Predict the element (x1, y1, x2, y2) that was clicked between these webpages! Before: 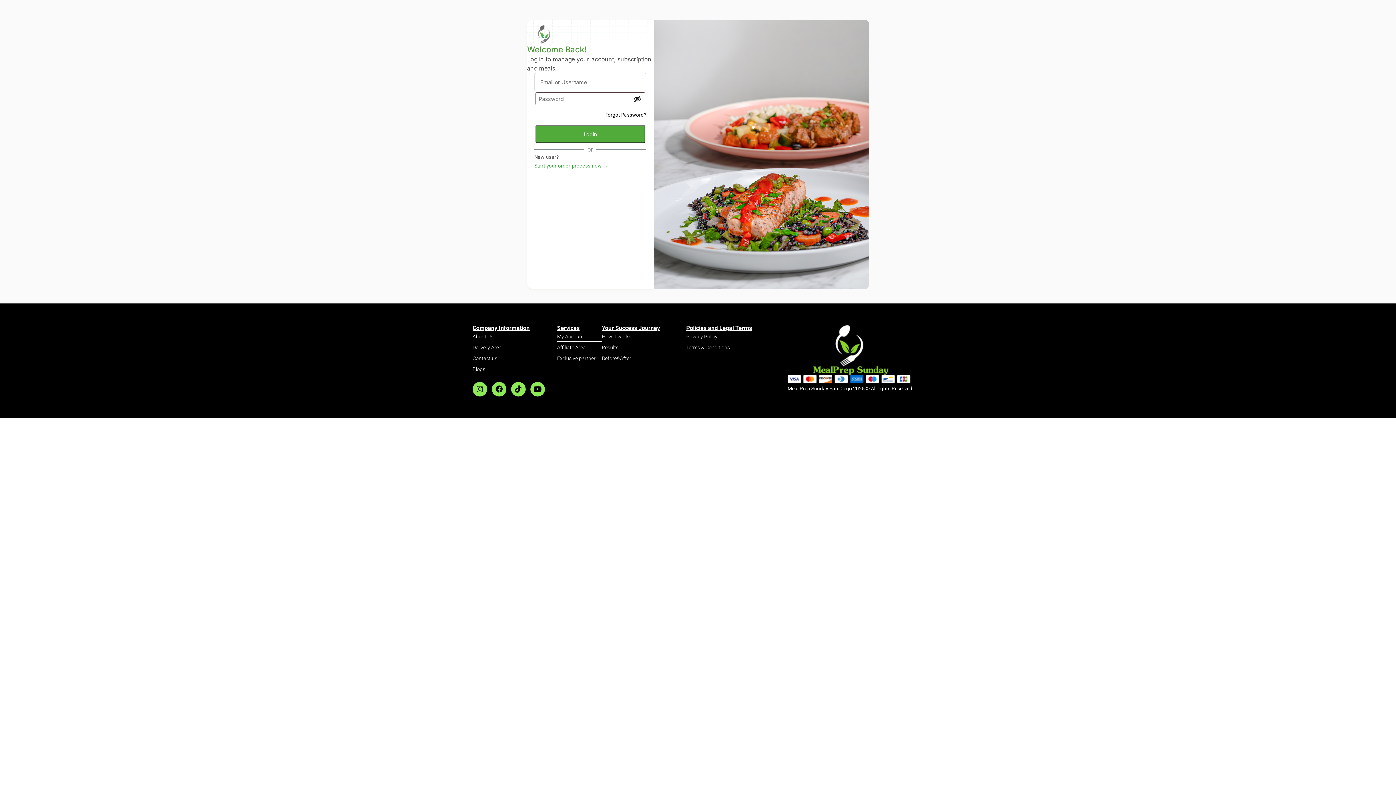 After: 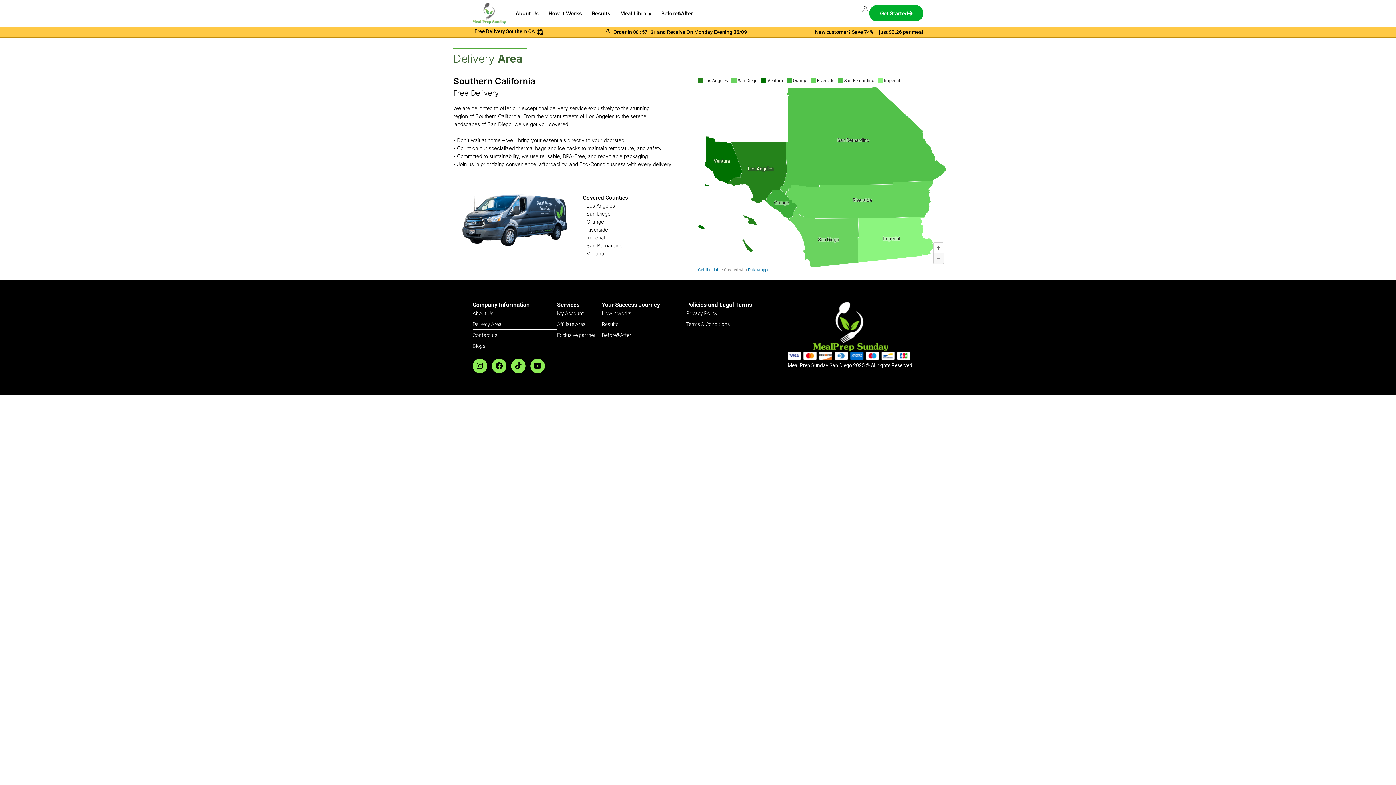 Action: label: Delivery Area bbox: (472, 342, 557, 353)